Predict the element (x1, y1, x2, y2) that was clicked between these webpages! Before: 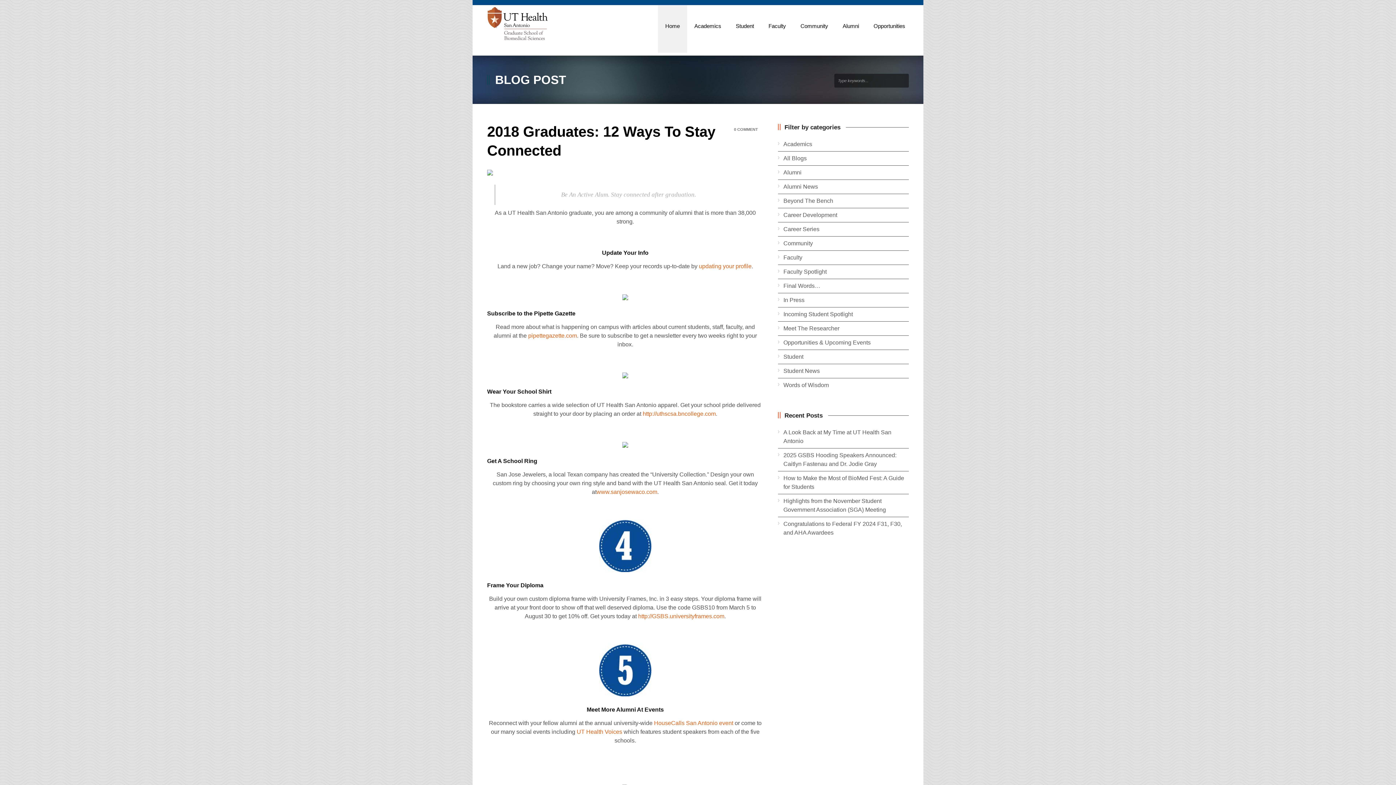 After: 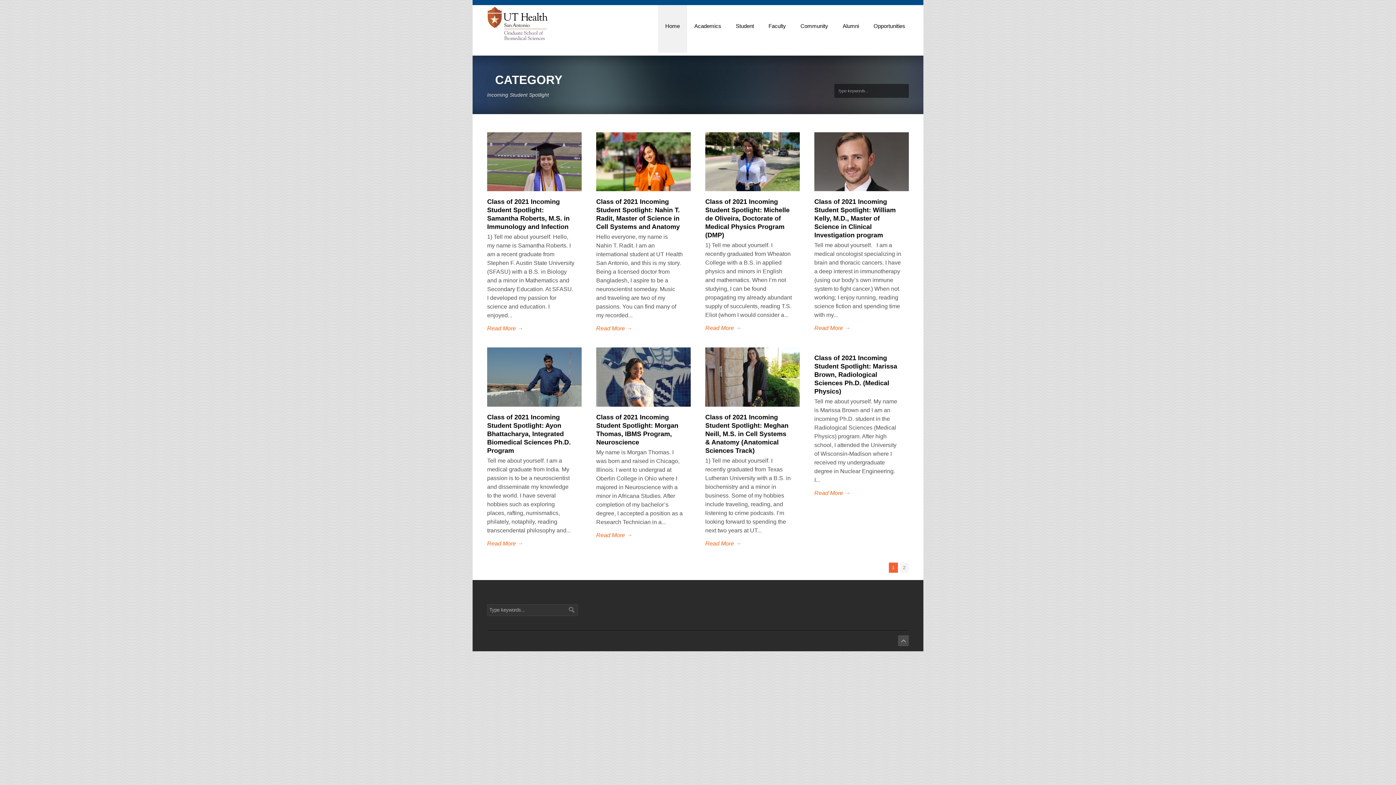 Action: bbox: (783, 311, 853, 317) label: Incoming Student Spotlight